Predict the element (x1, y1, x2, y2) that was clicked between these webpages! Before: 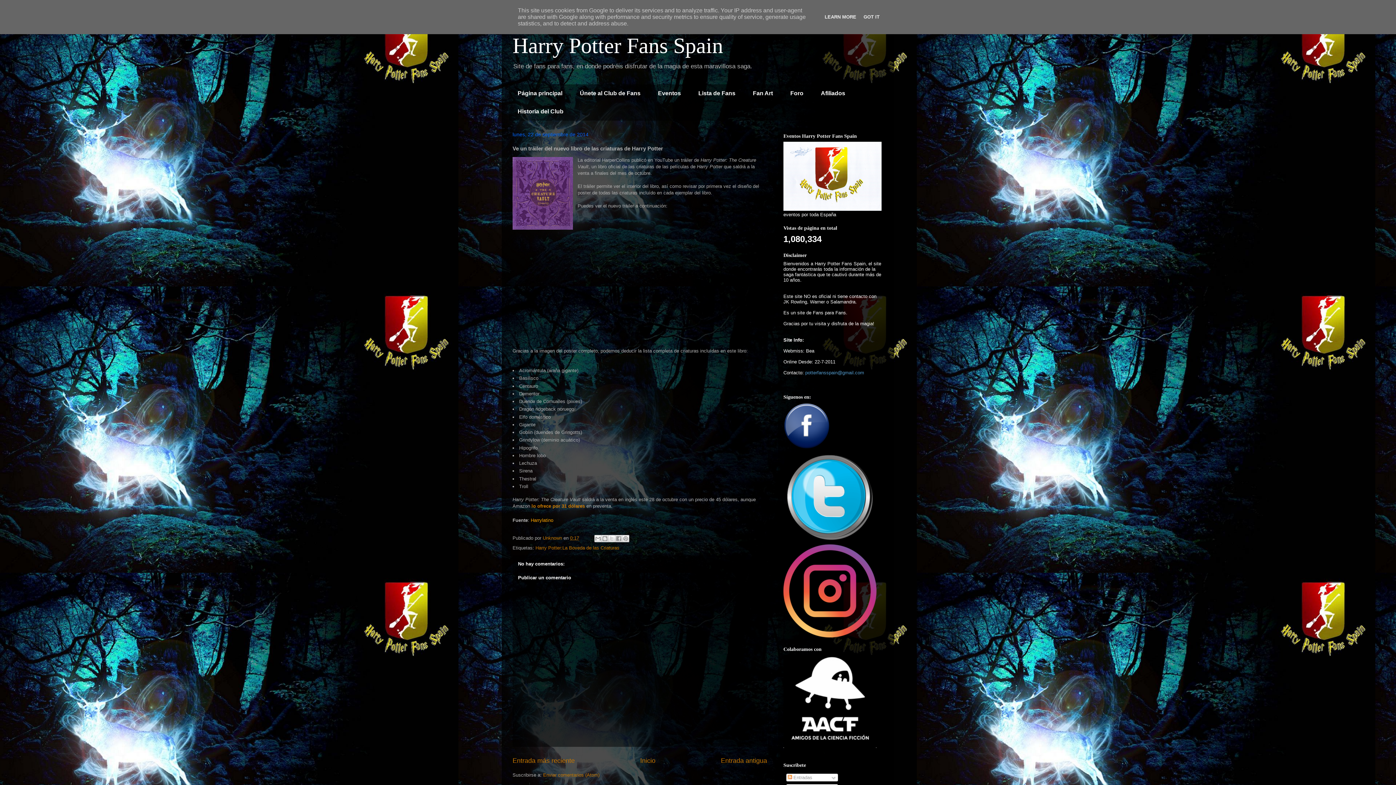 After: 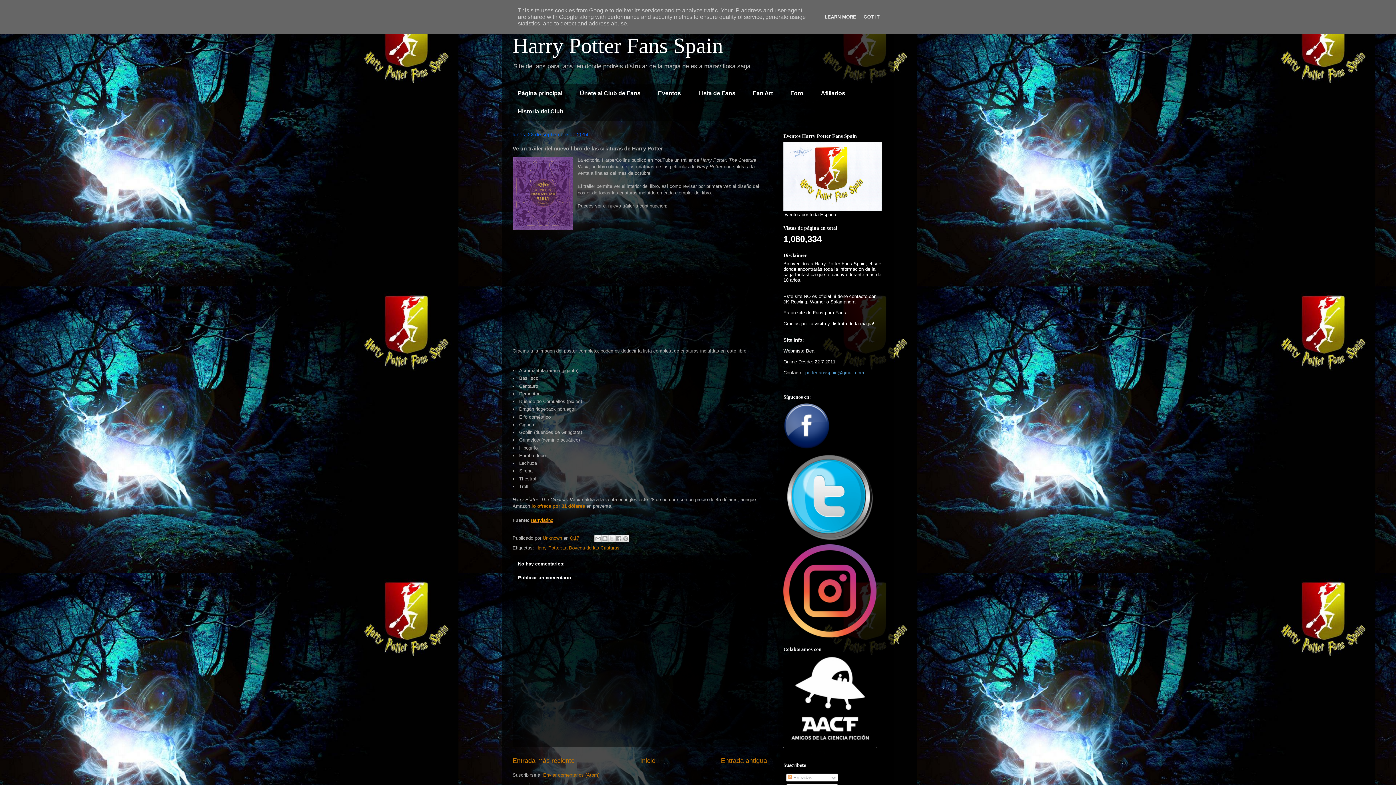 Action: label: Harrylatino bbox: (530, 517, 553, 523)